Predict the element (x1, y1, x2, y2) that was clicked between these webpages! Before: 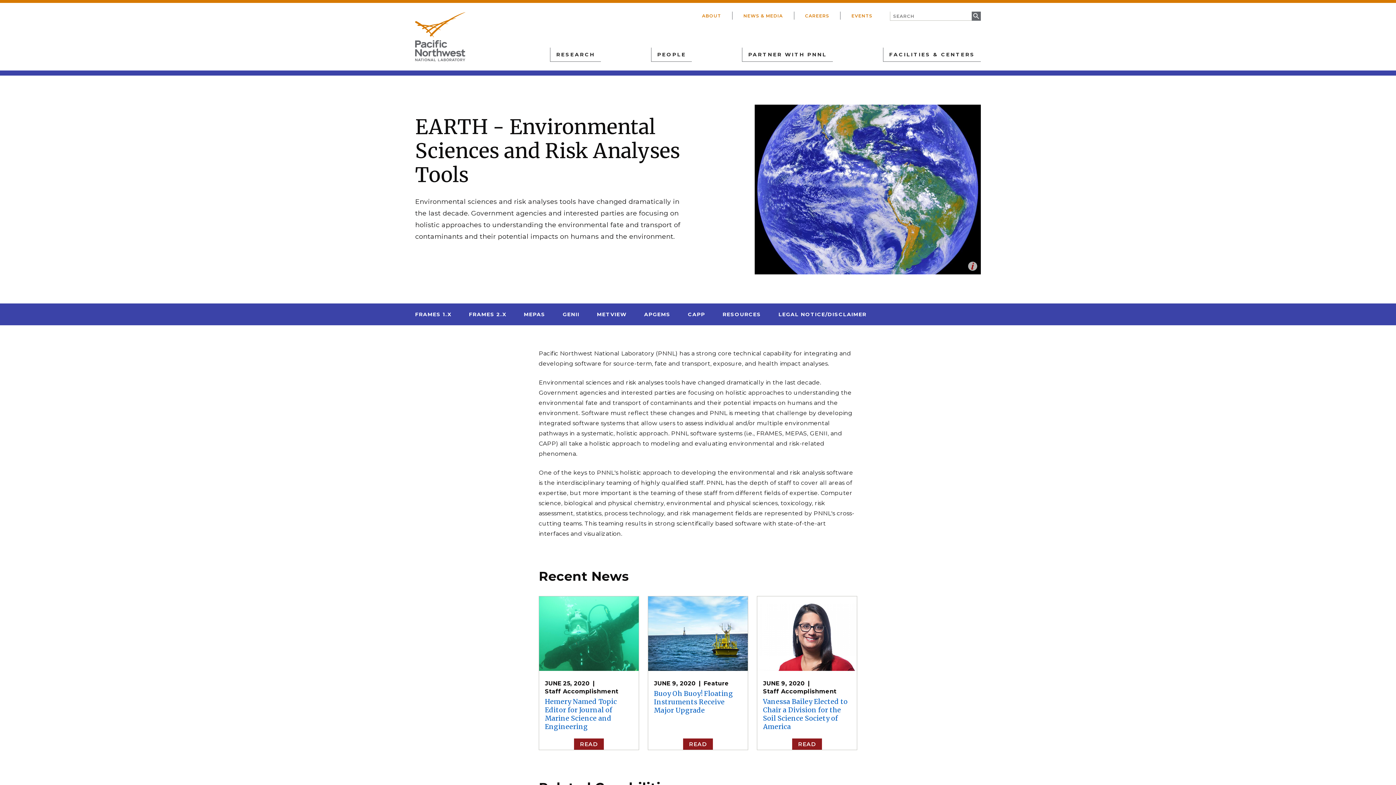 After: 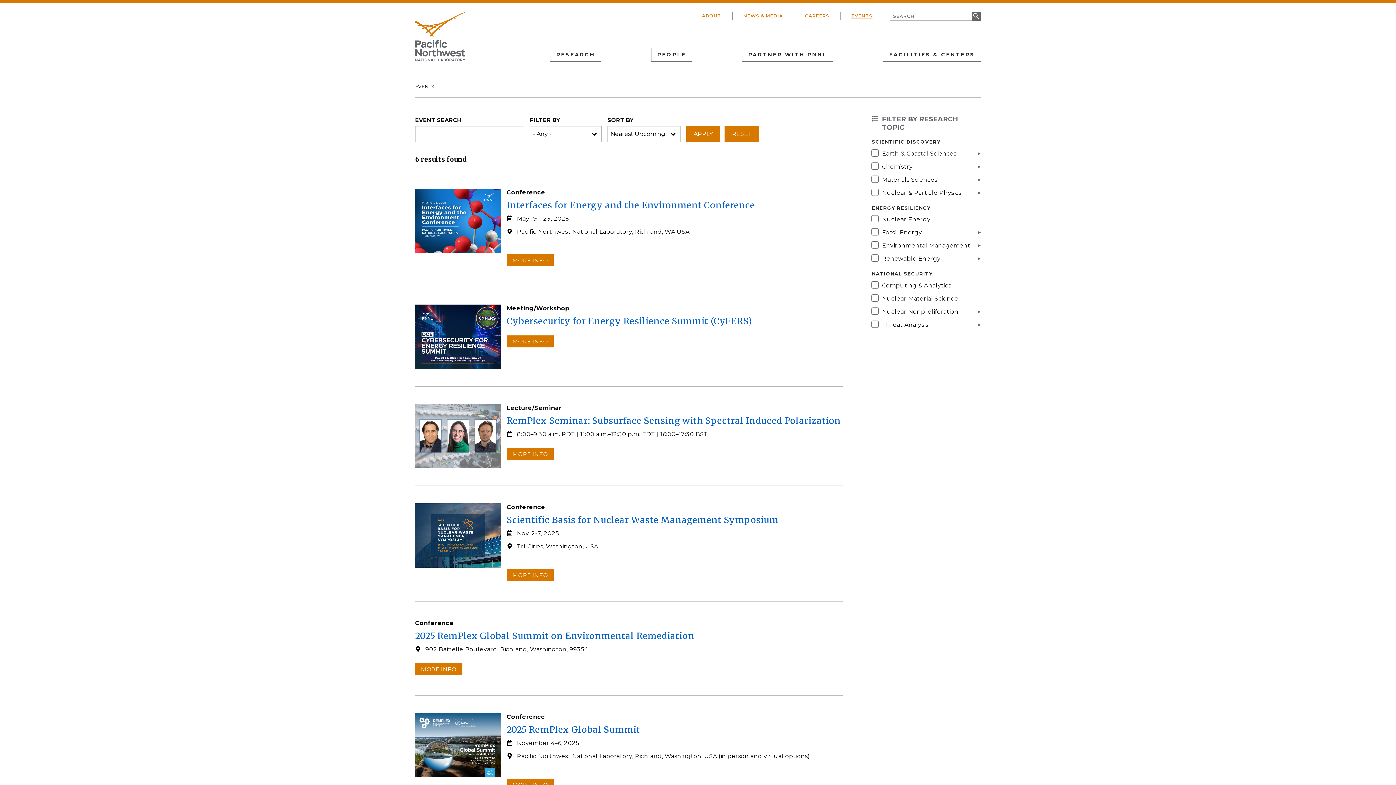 Action: label: EVENTS bbox: (851, 13, 872, 18)